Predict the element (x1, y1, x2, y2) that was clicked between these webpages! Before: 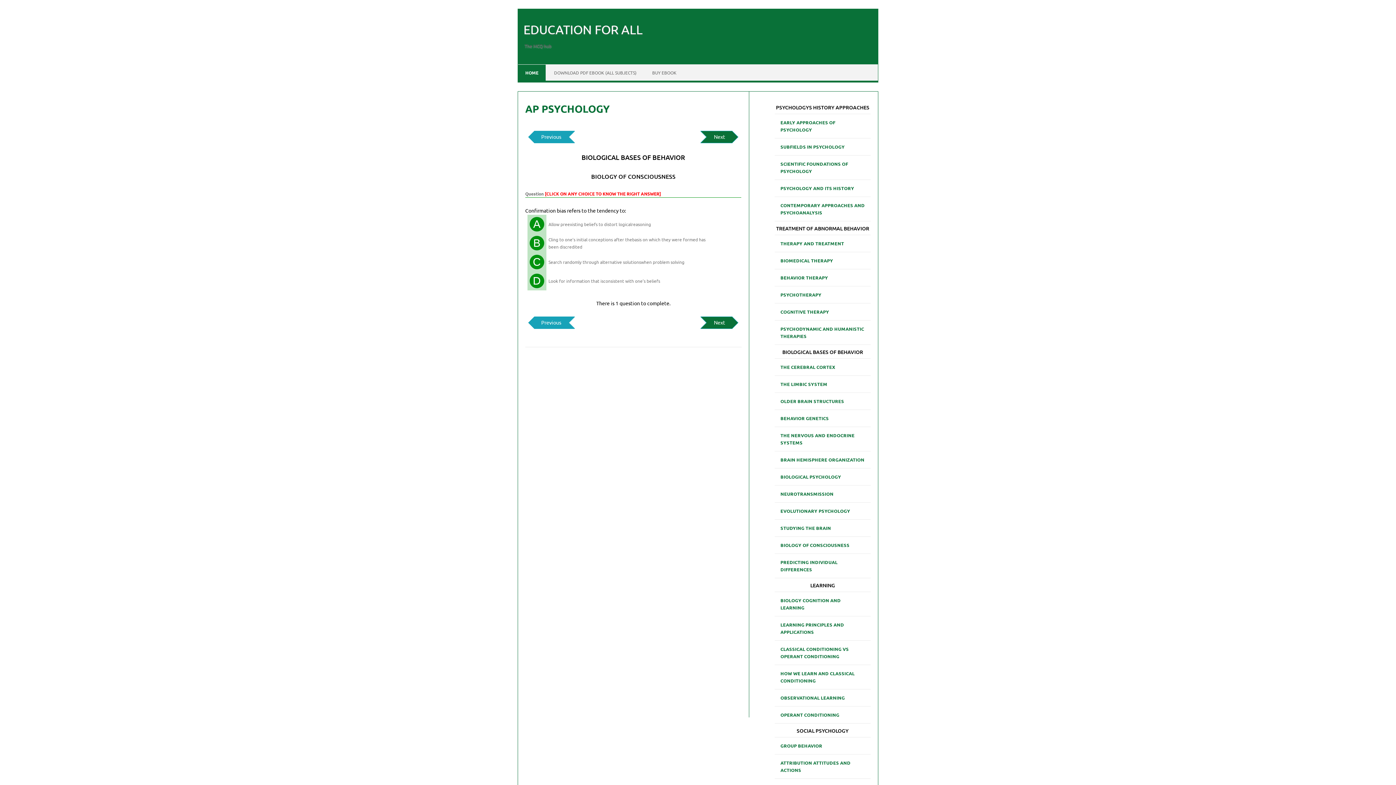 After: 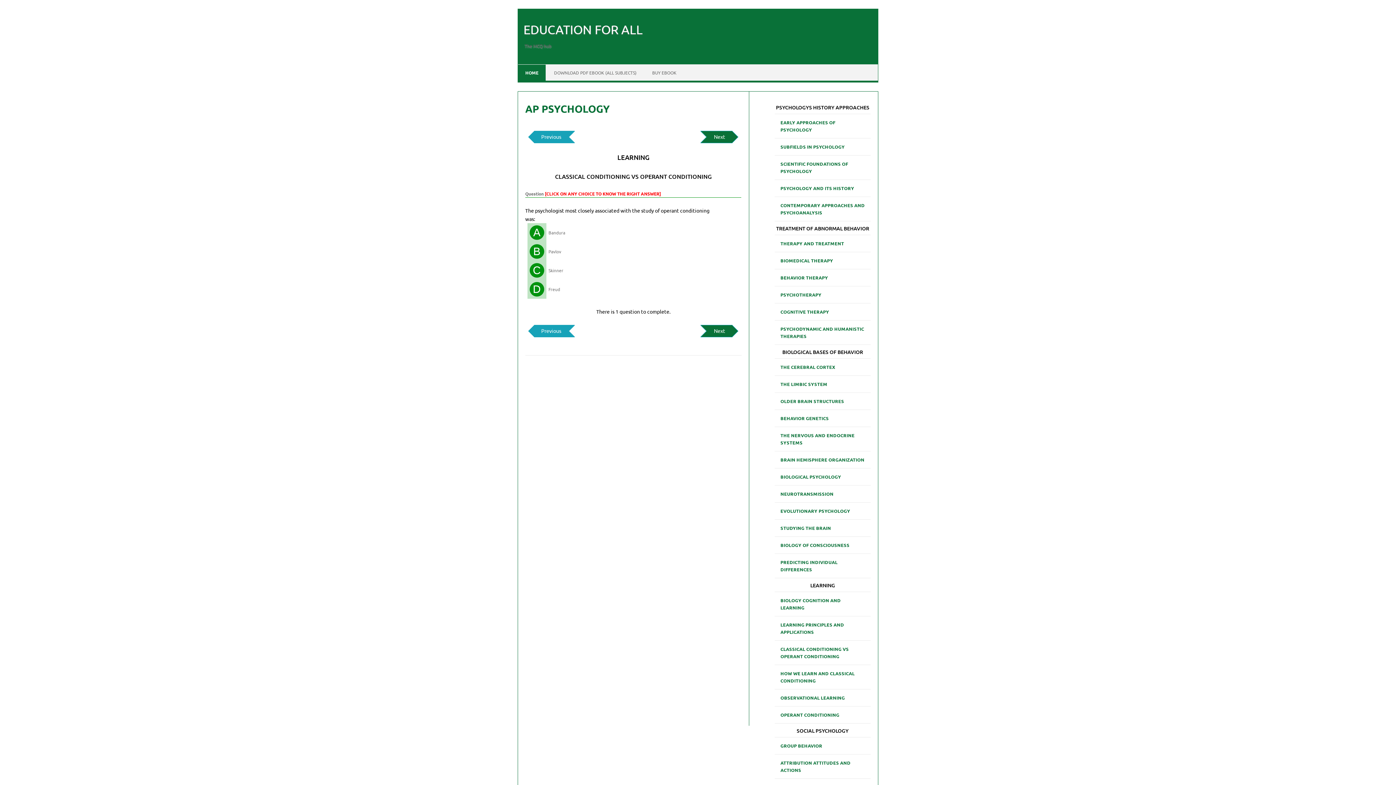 Action: label: CLASSICAL CONDITIONING VS OPERANT CONDITIONING bbox: (774, 642, 870, 663)